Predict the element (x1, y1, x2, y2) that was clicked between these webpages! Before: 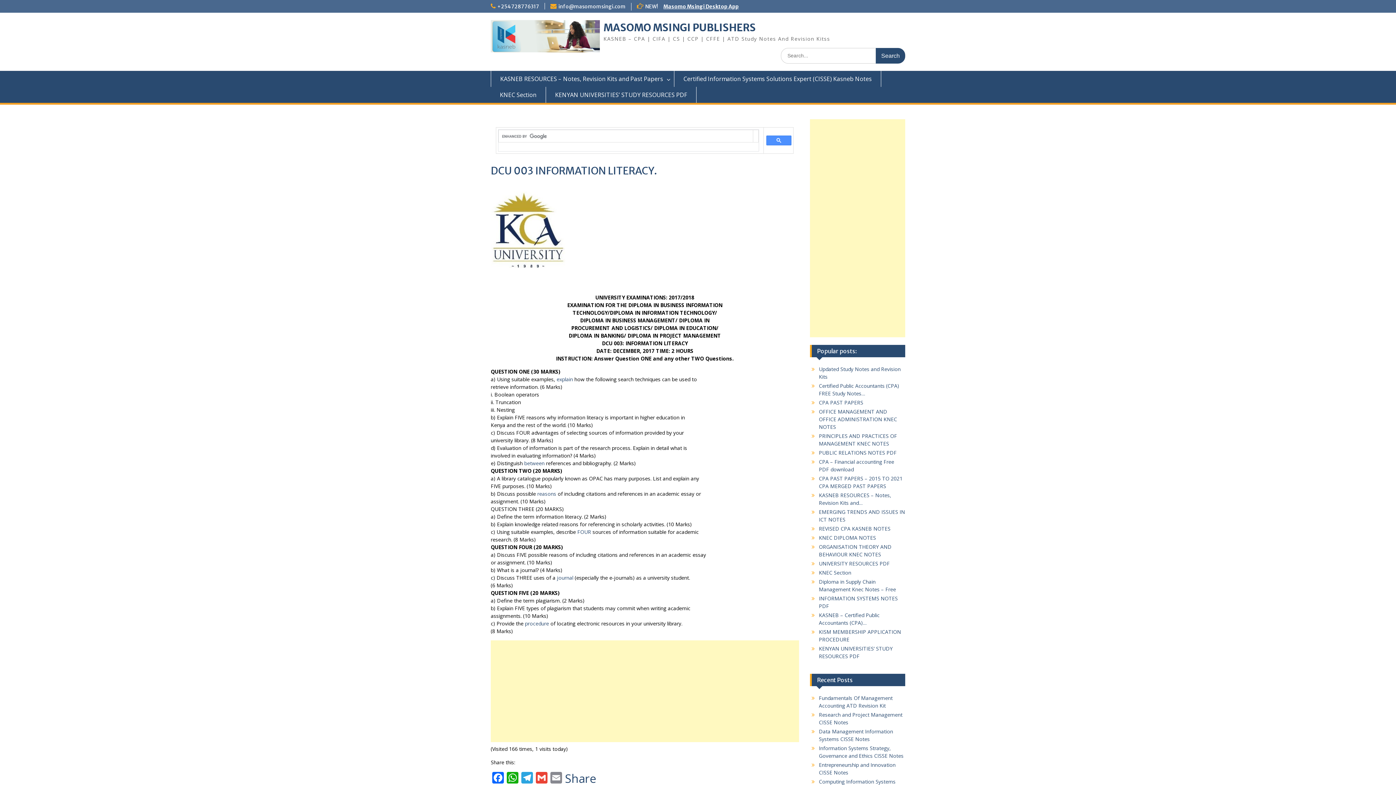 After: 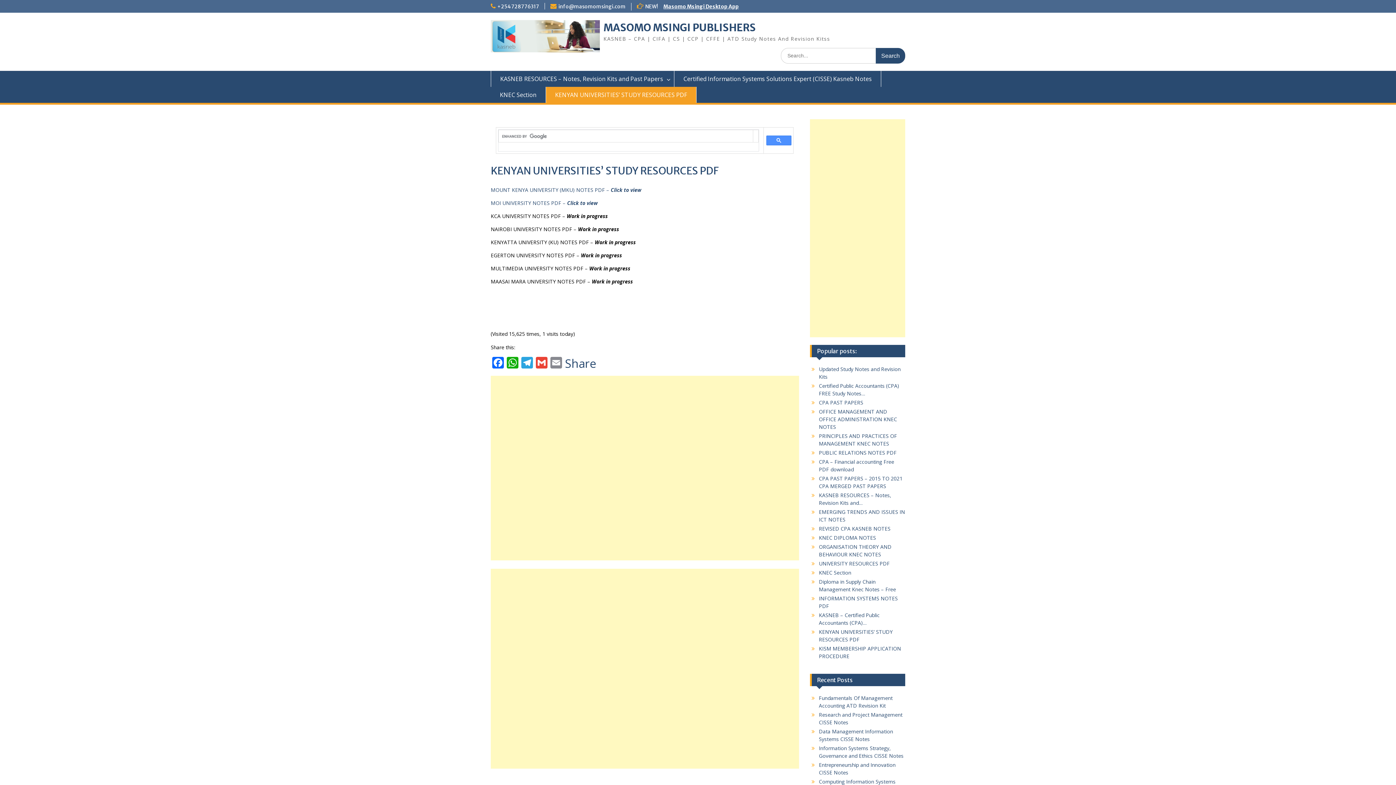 Action: bbox: (546, 86, 696, 102) label: KENYAN UNIVERSITIES’ STUDY RESOURCES PDF